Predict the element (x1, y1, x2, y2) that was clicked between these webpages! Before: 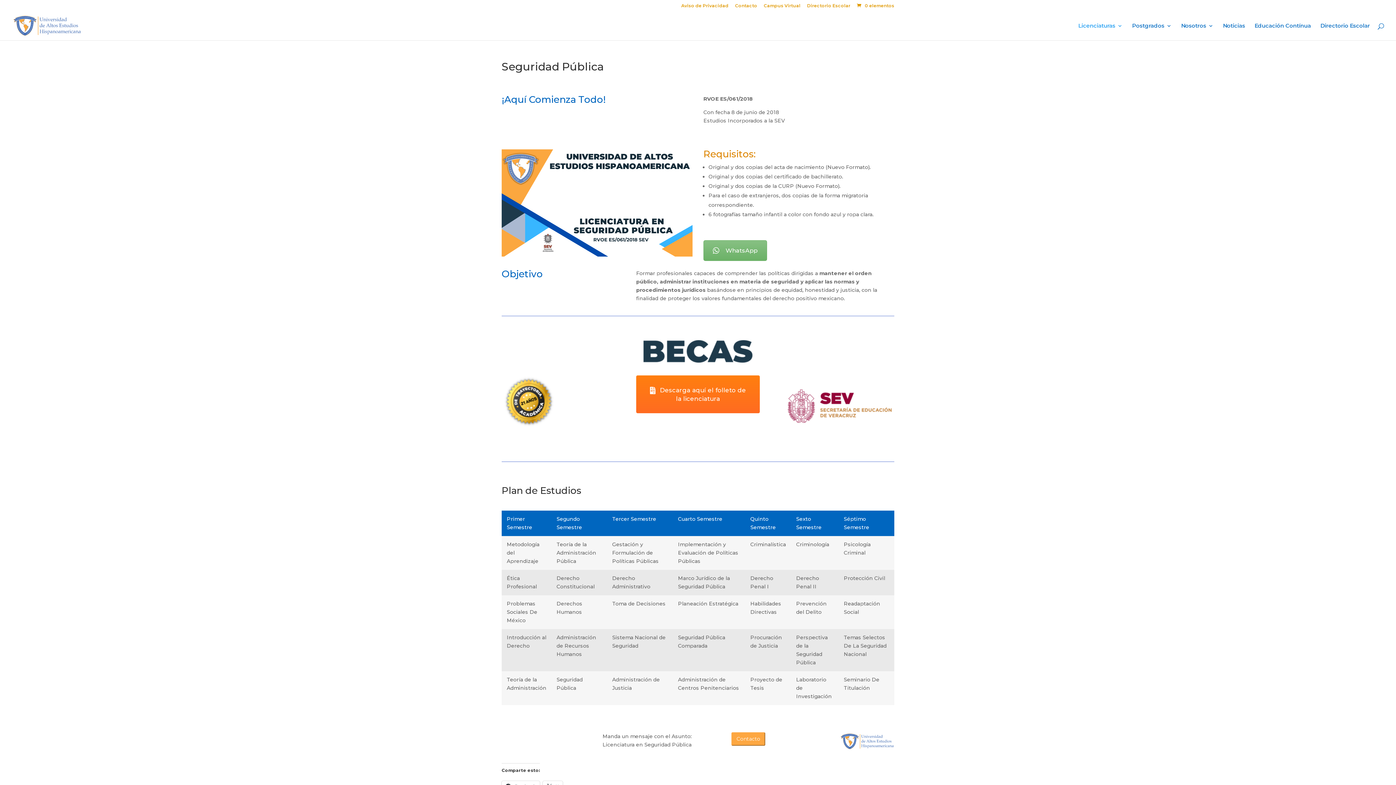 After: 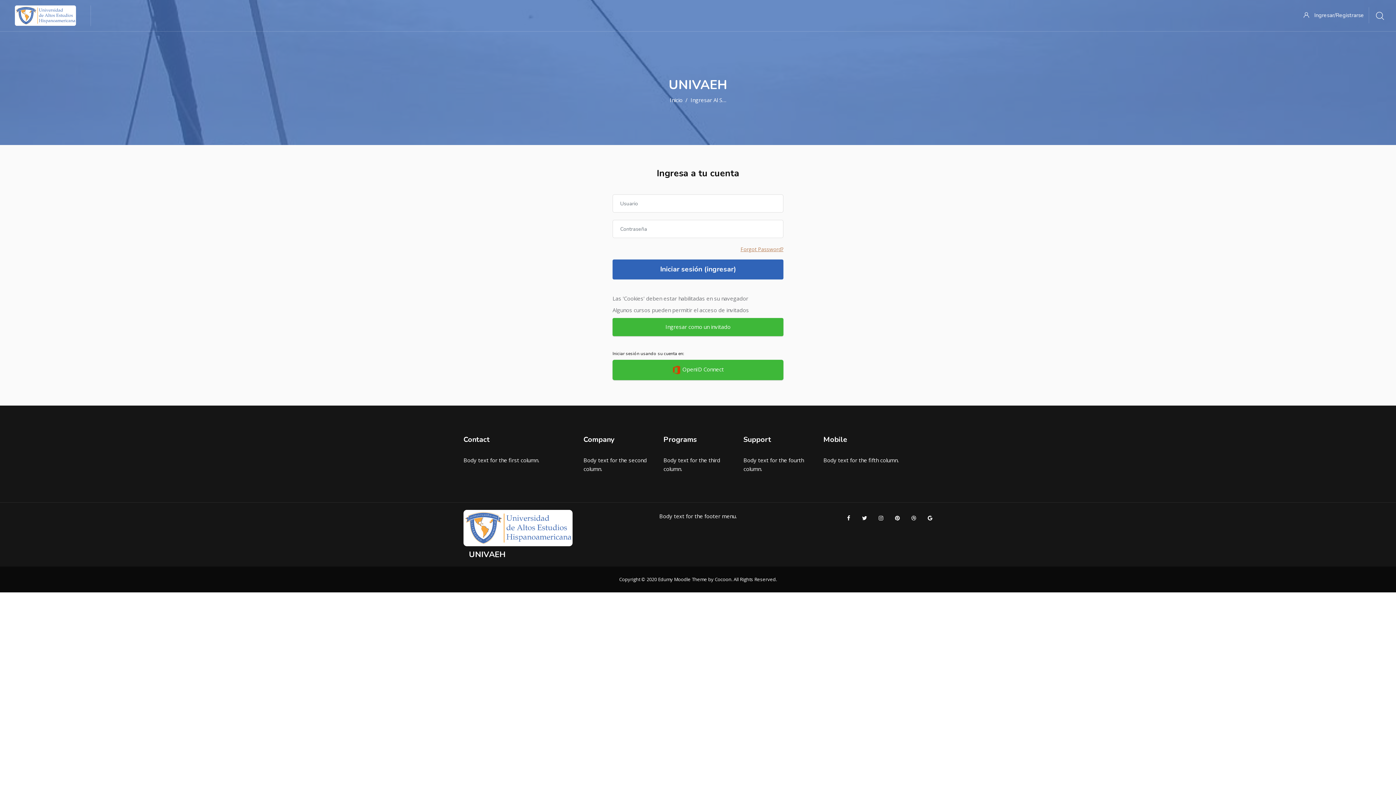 Action: bbox: (764, 3, 800, 11) label: Campus Virtual